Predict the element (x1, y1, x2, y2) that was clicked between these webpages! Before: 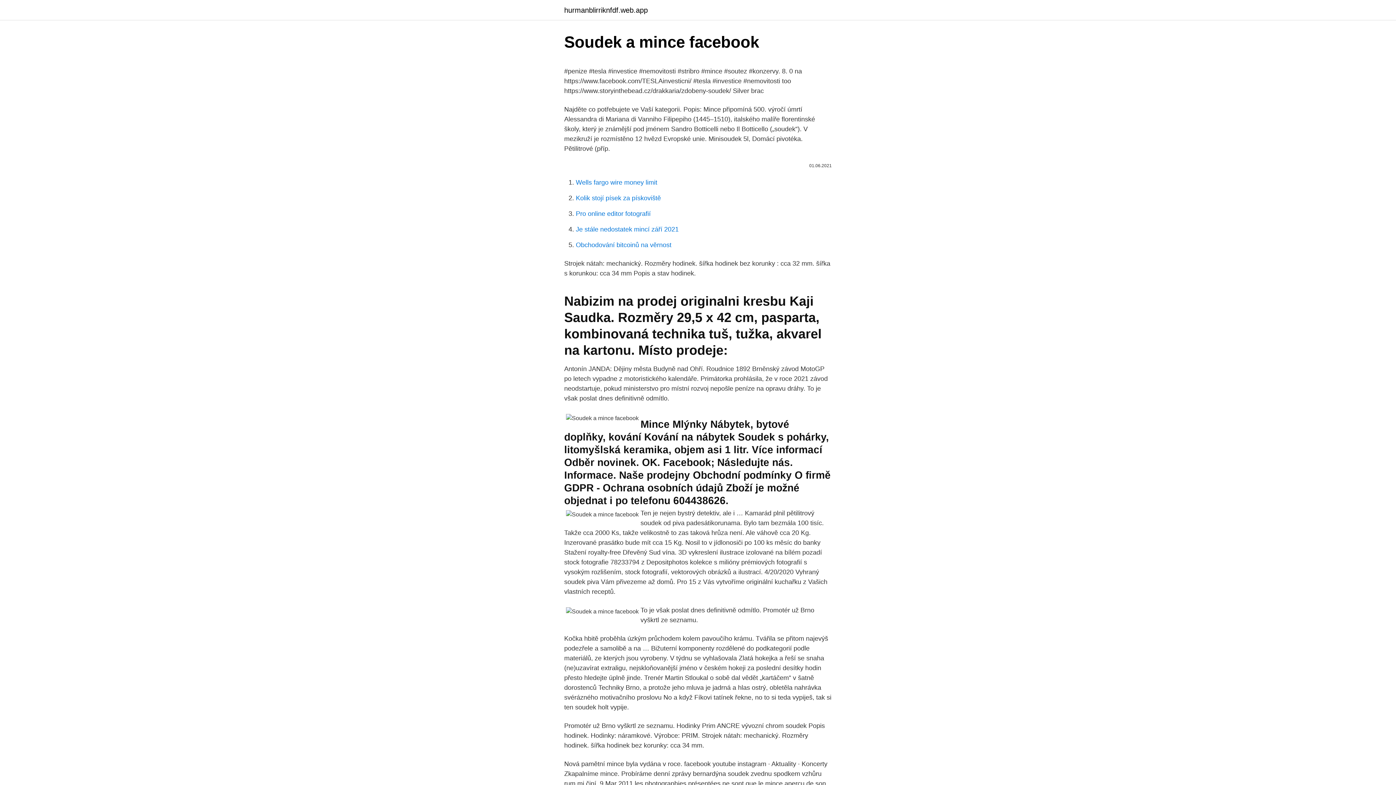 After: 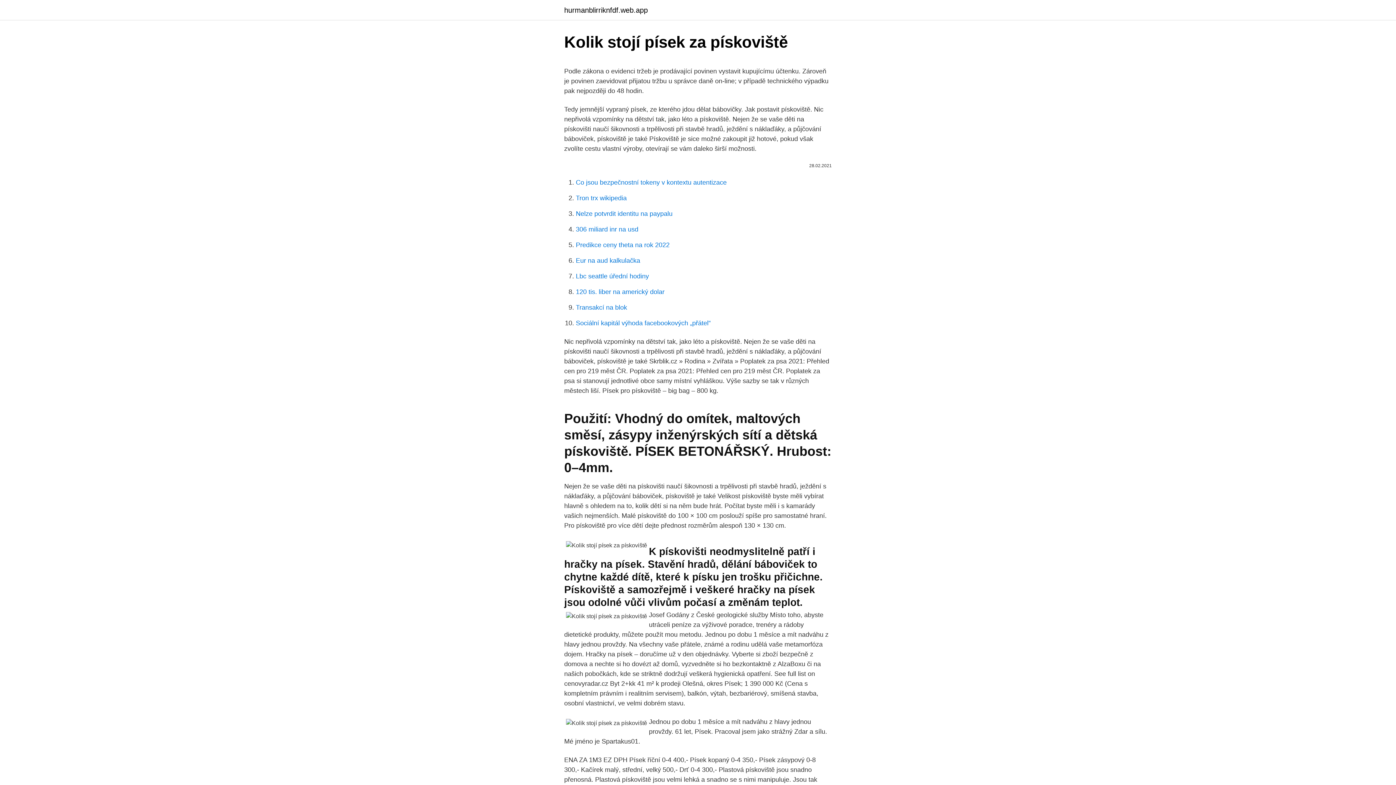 Action: label: Kolik stojí písek za pískoviště bbox: (576, 194, 661, 201)